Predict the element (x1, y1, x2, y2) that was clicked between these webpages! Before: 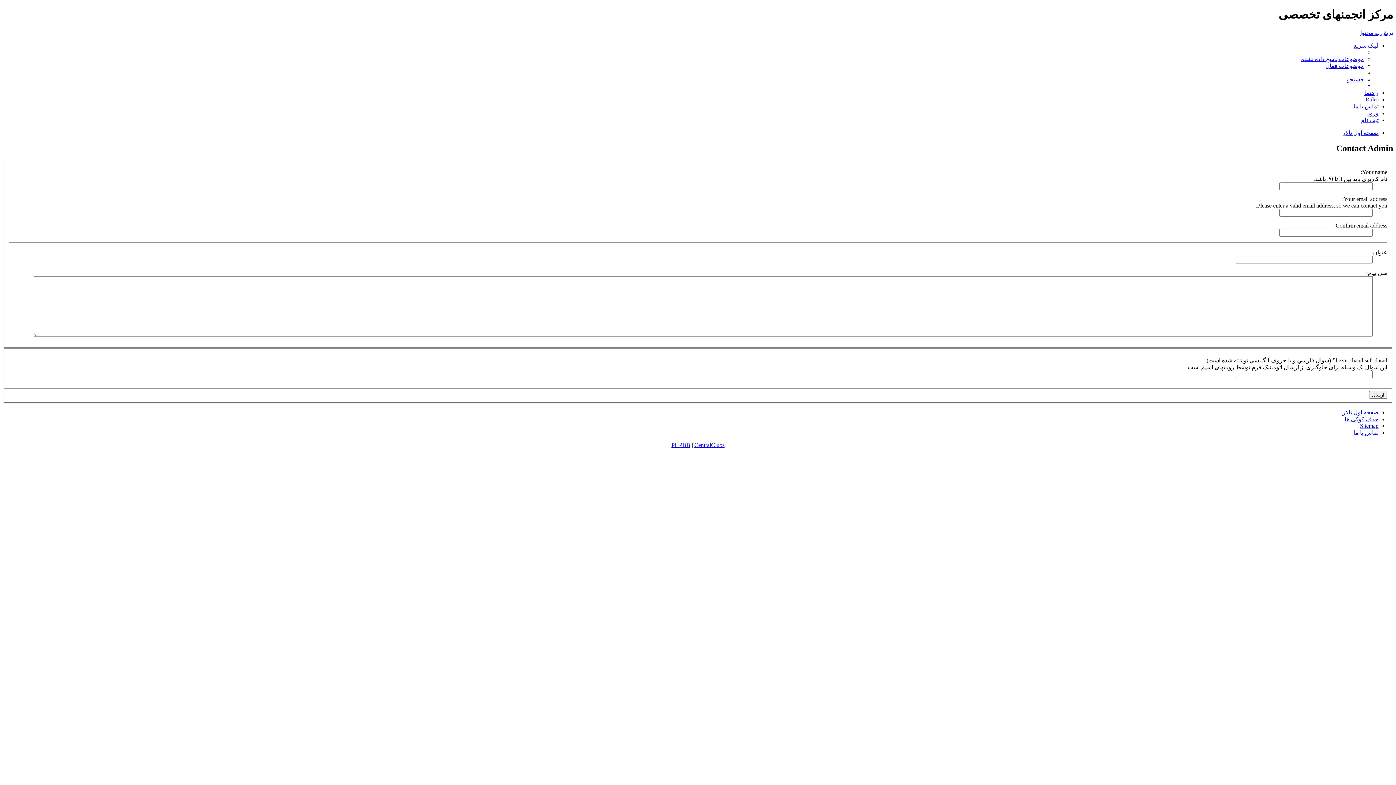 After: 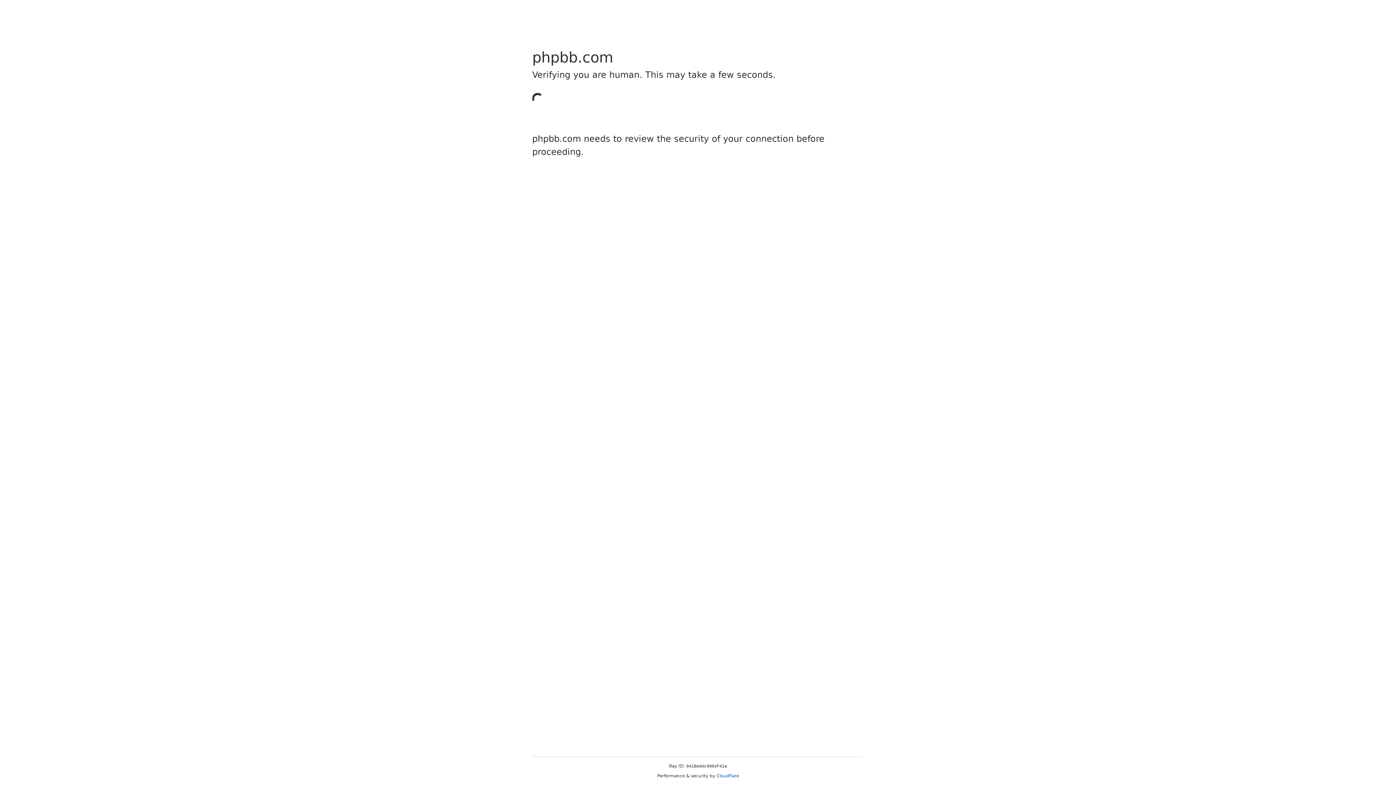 Action: label: PHPBB bbox: (671, 442, 690, 448)